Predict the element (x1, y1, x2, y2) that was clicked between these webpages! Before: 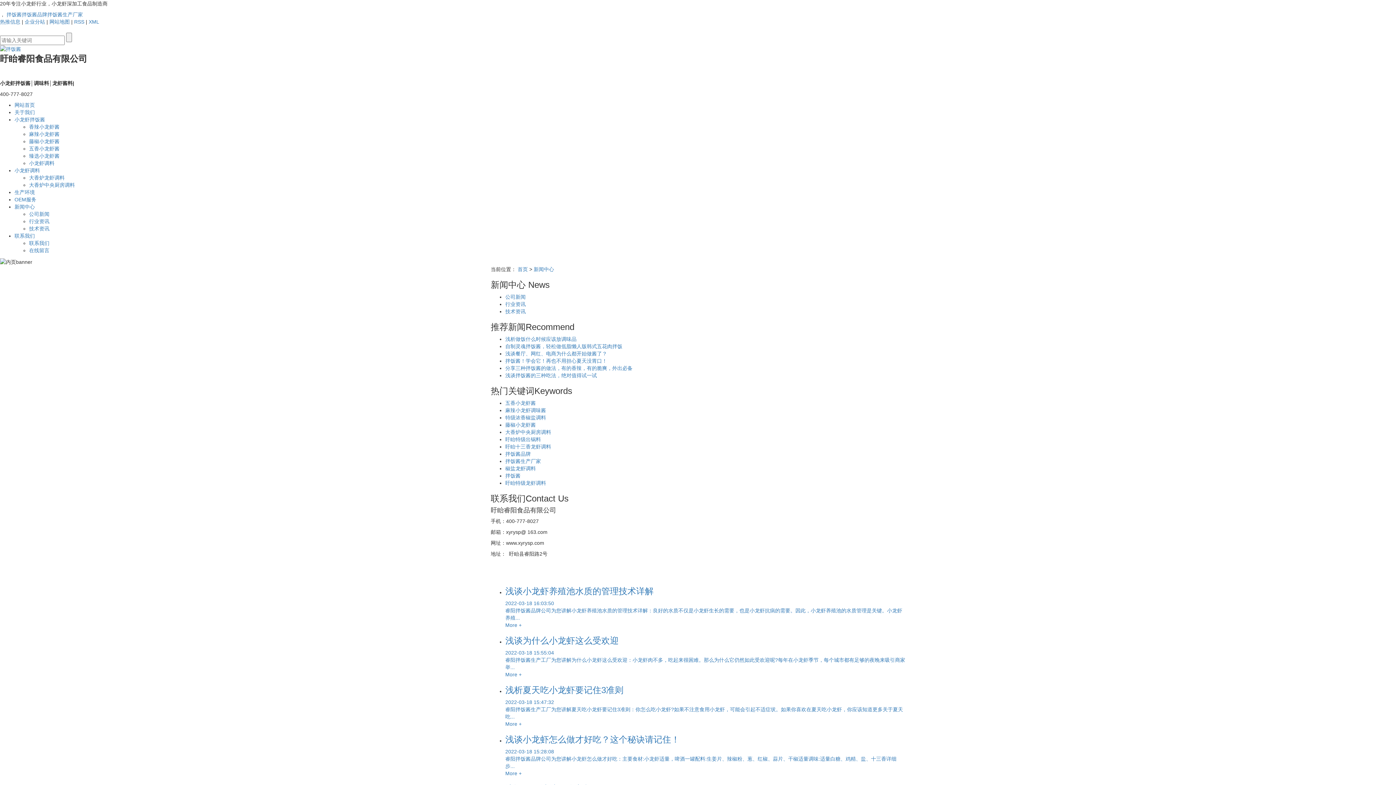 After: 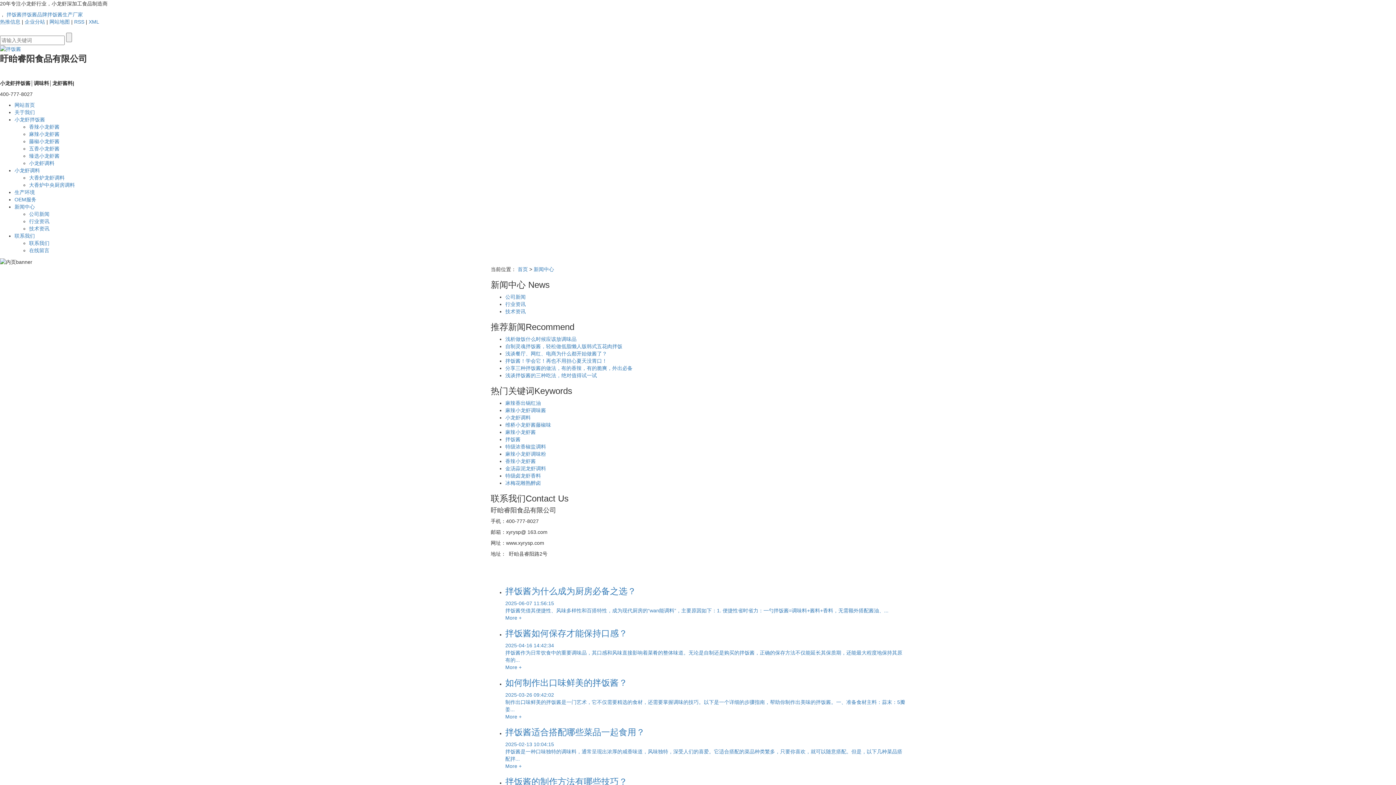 Action: label: 新闻中心 bbox: (14, 204, 34, 209)